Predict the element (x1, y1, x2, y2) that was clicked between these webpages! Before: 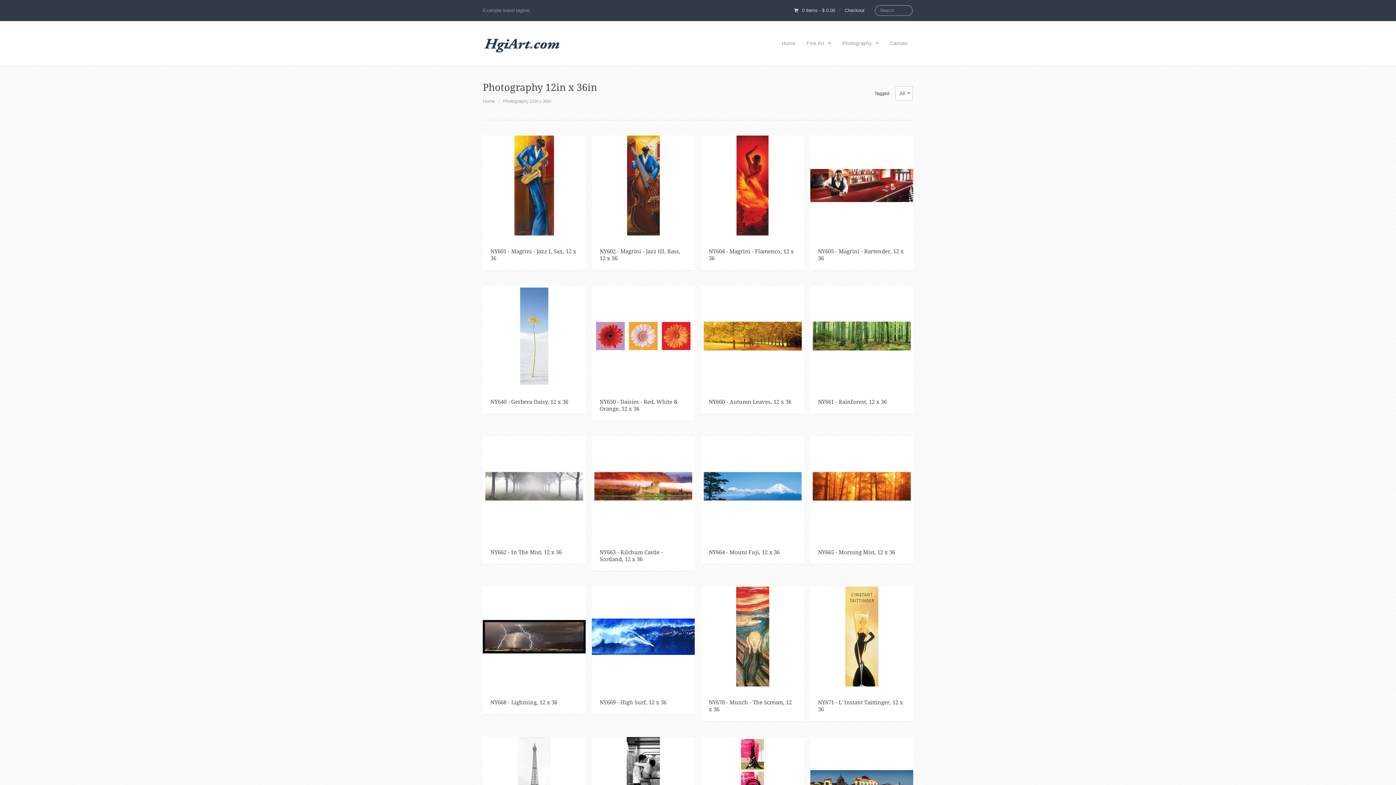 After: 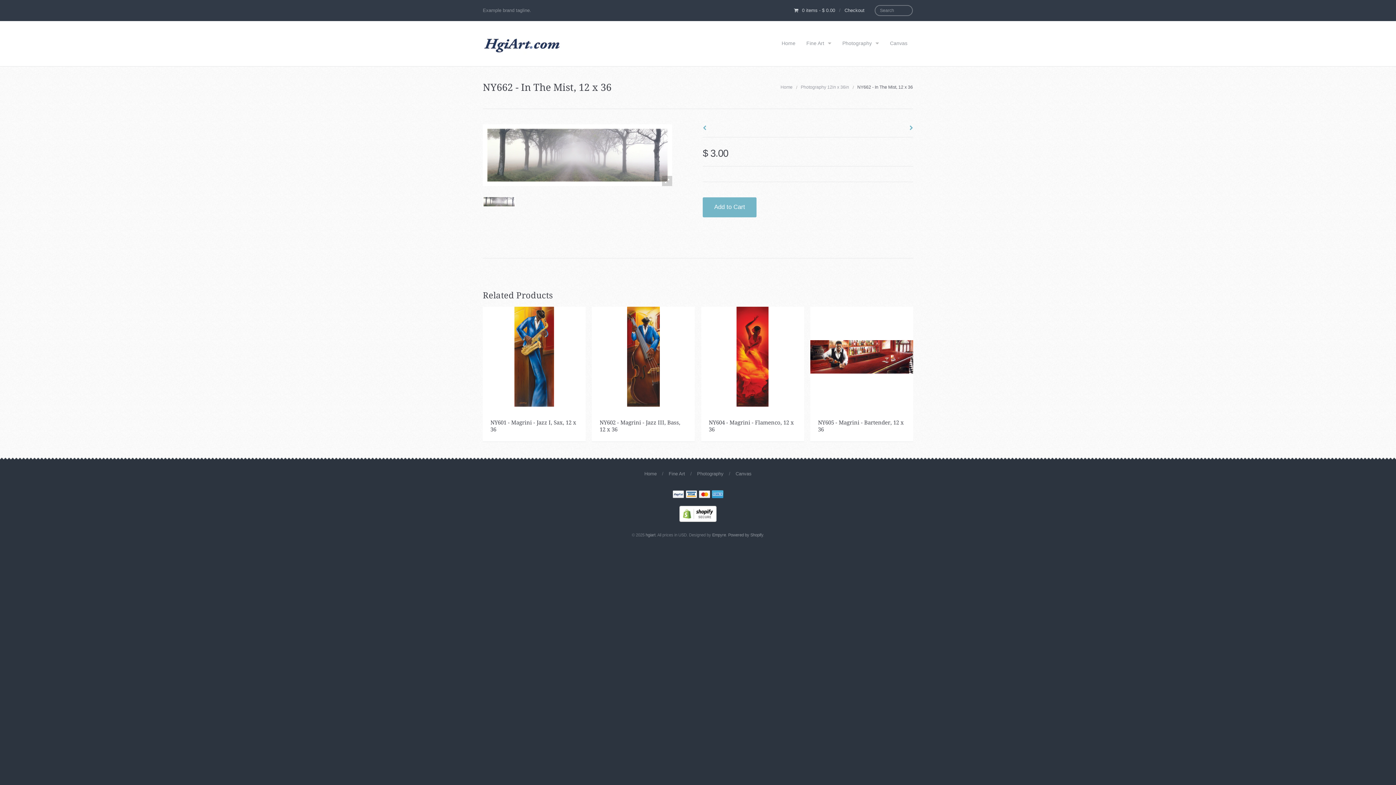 Action: bbox: (490, 549, 561, 555) label: NY662 - In The Mist, 12 x 36